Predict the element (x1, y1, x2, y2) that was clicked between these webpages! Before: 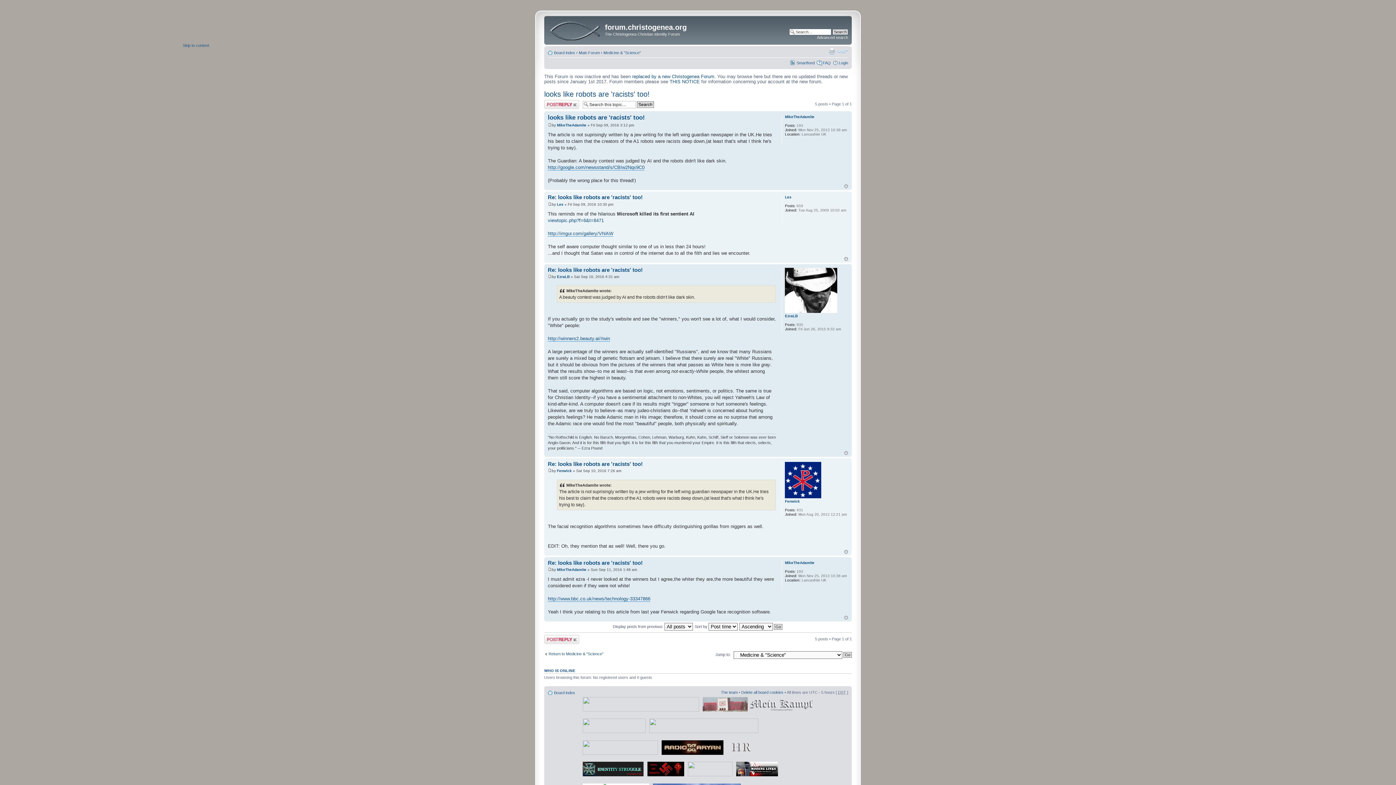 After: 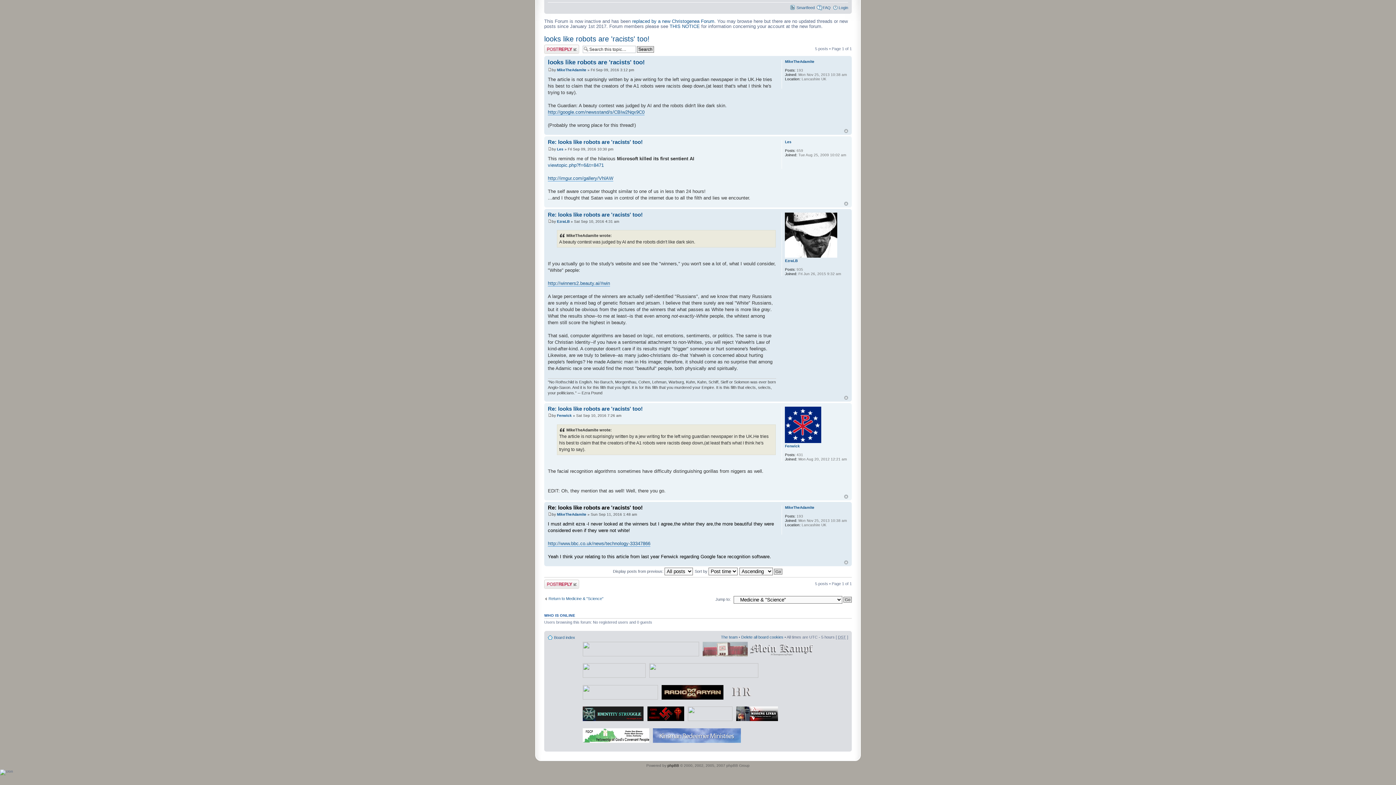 Action: bbox: (548, 559, 642, 566) label: Re: looks like robots are 'racists' too!